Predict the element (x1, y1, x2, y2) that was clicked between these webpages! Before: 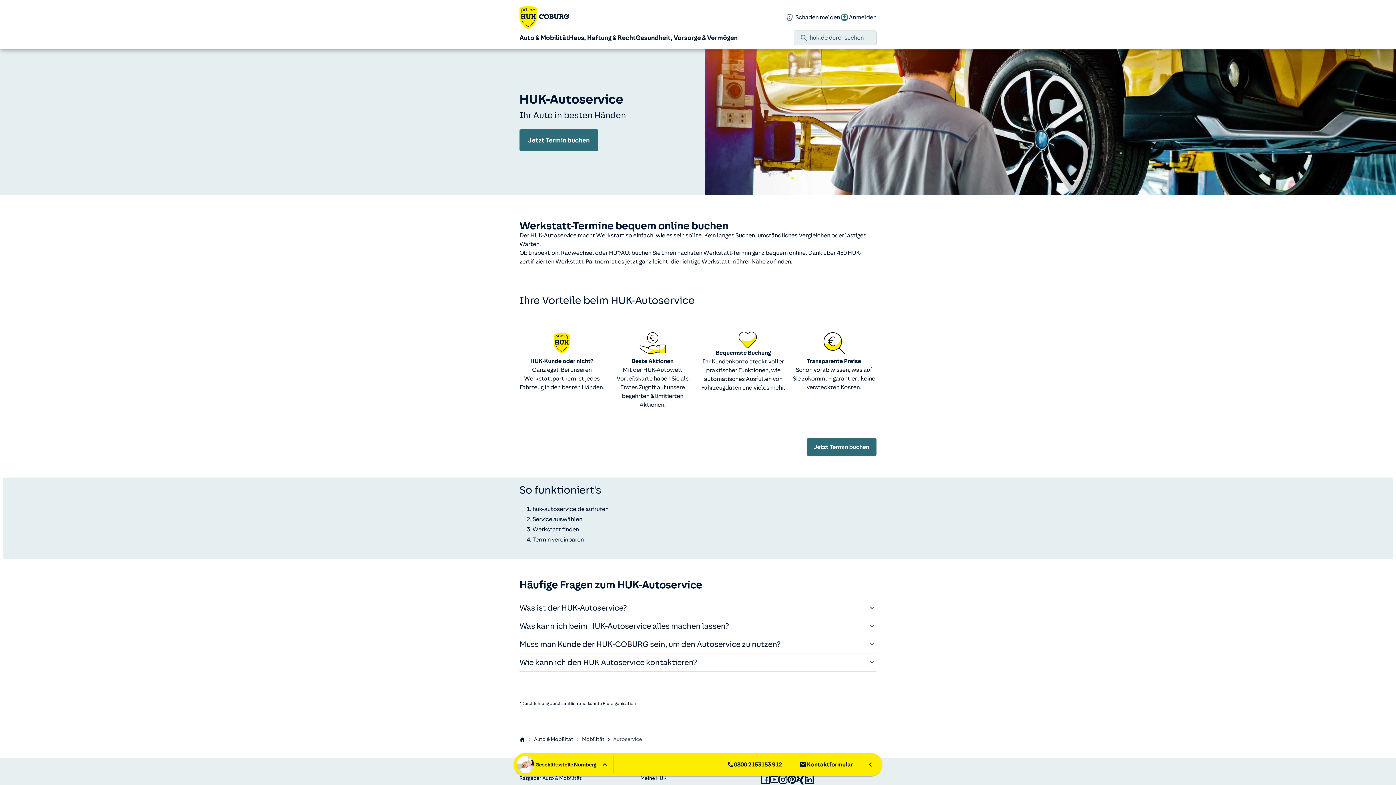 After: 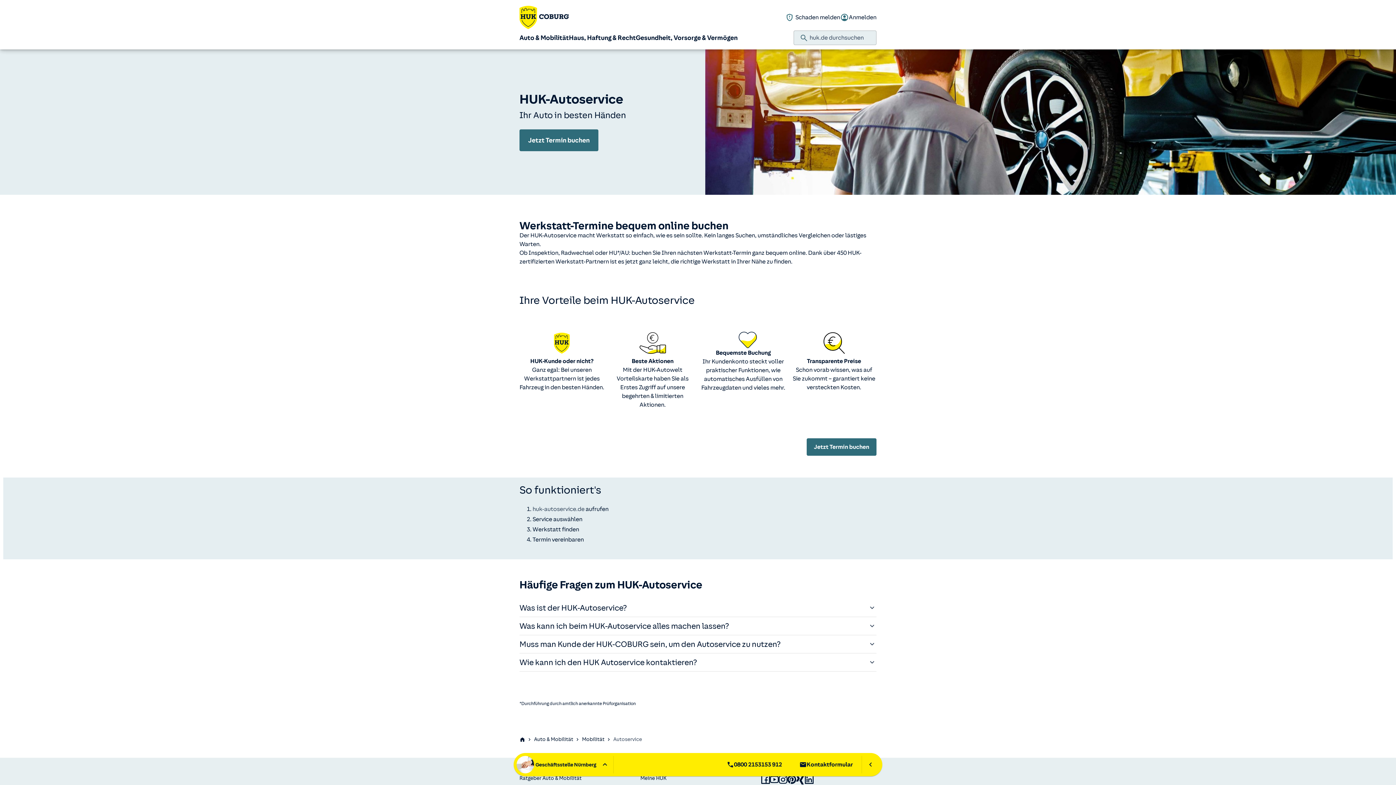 Action: label: huk-autoservice.de bbox: (532, 506, 584, 512)